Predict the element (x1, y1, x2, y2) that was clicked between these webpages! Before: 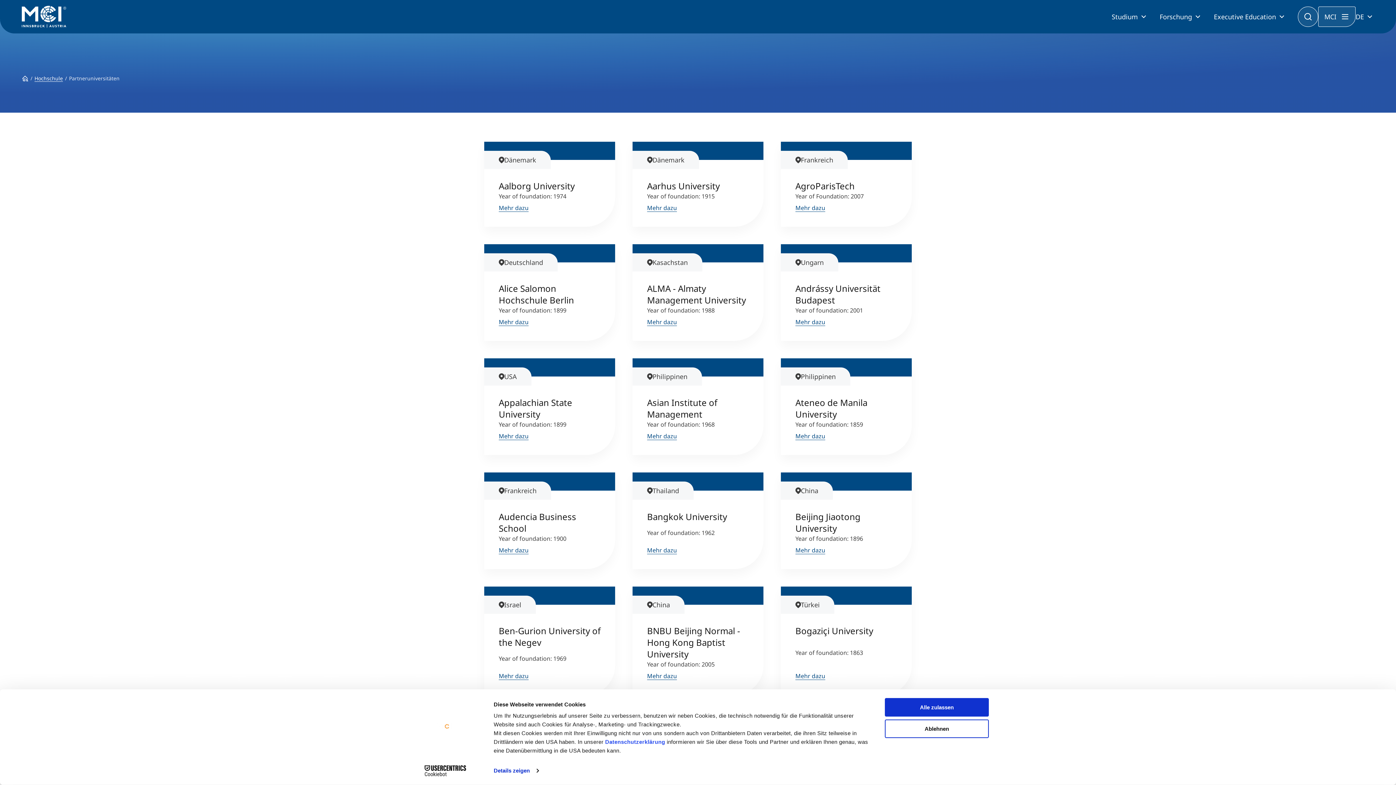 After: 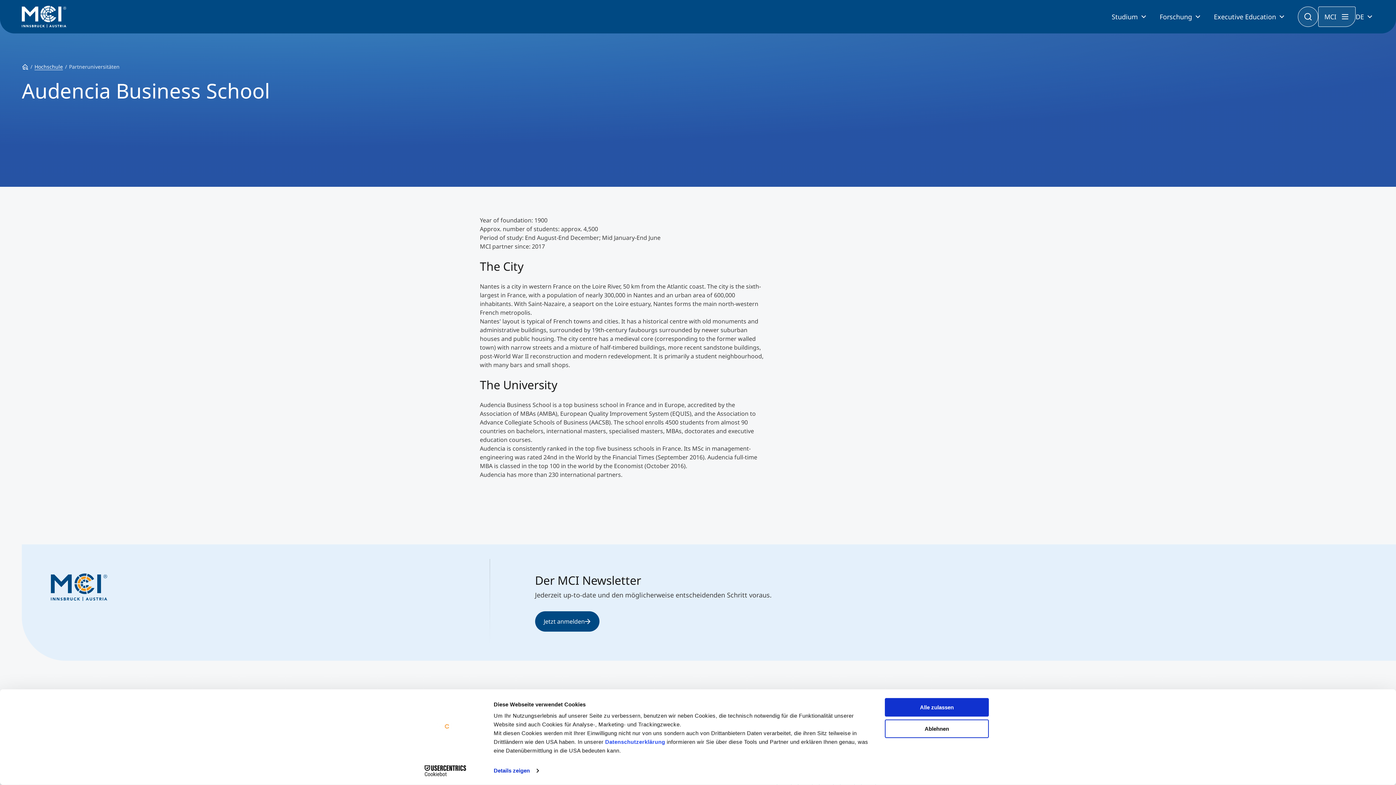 Action: label: Mehr dazu bbox: (498, 546, 528, 554)